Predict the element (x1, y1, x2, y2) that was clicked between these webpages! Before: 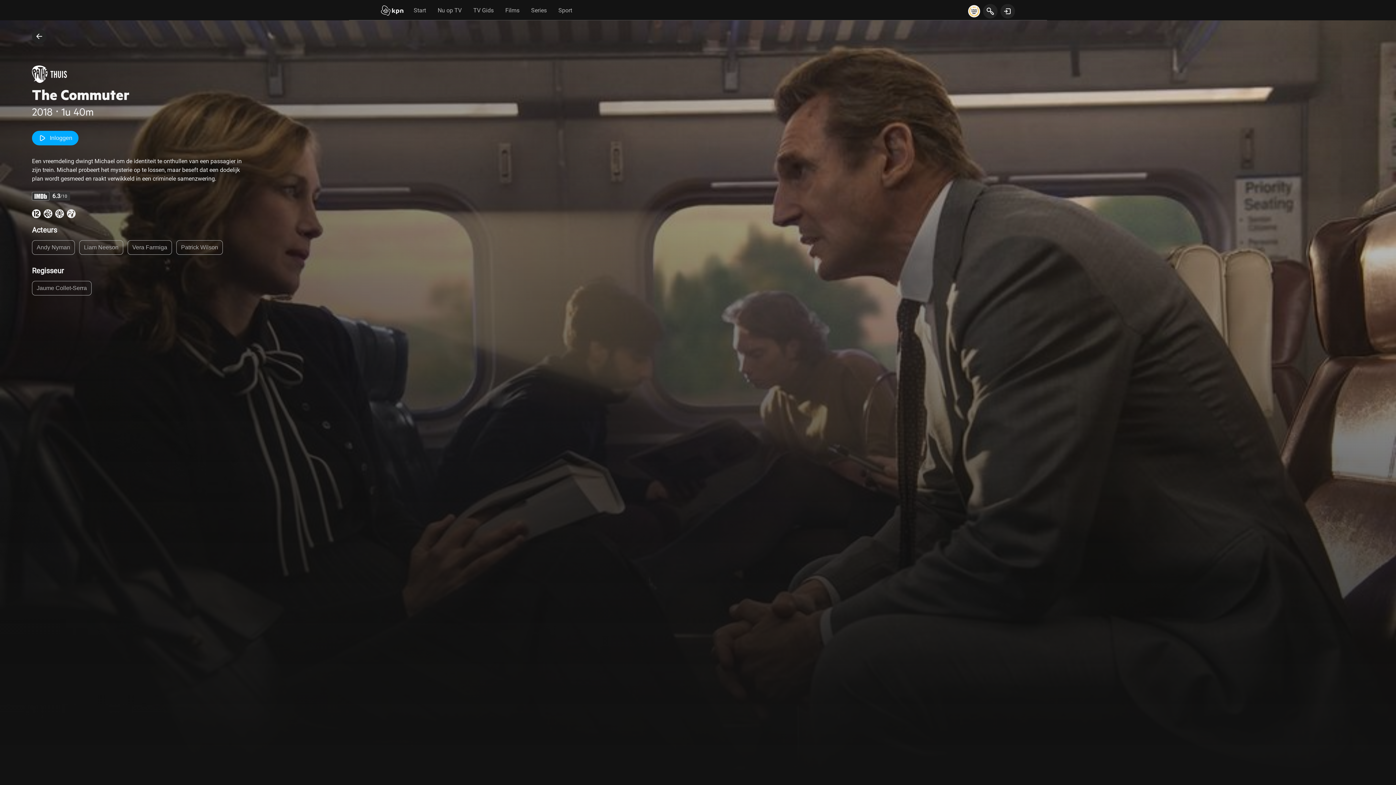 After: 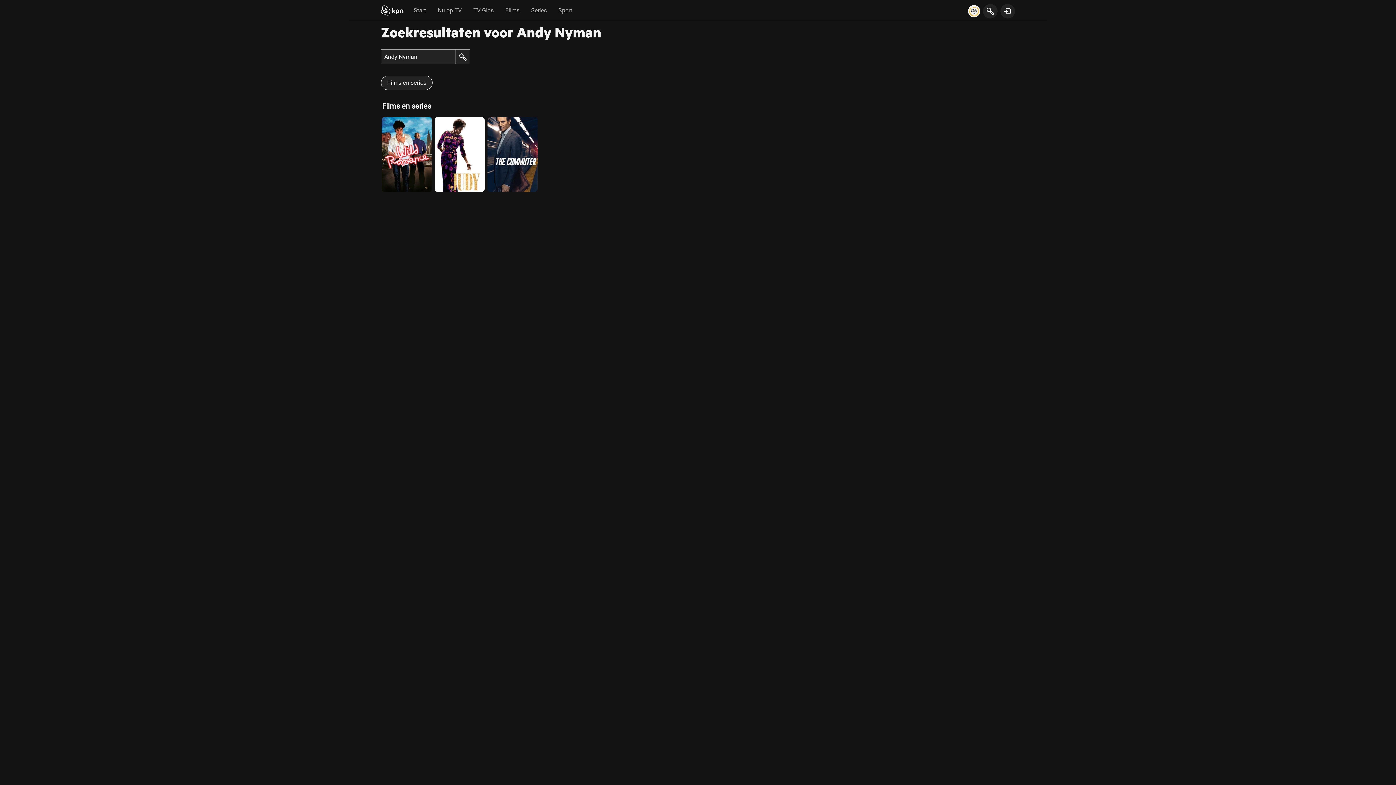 Action: bbox: (32, 240, 74, 254) label: Andy Nyman